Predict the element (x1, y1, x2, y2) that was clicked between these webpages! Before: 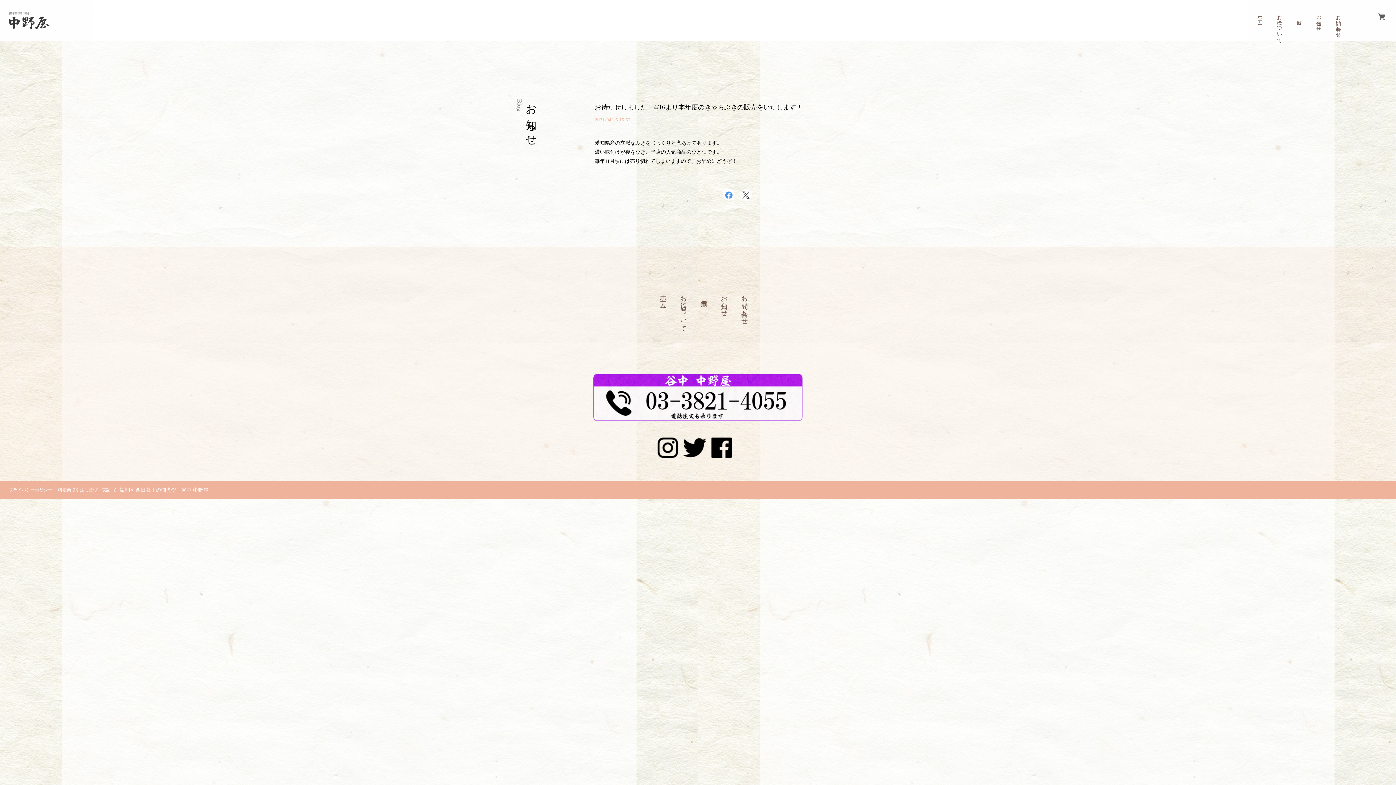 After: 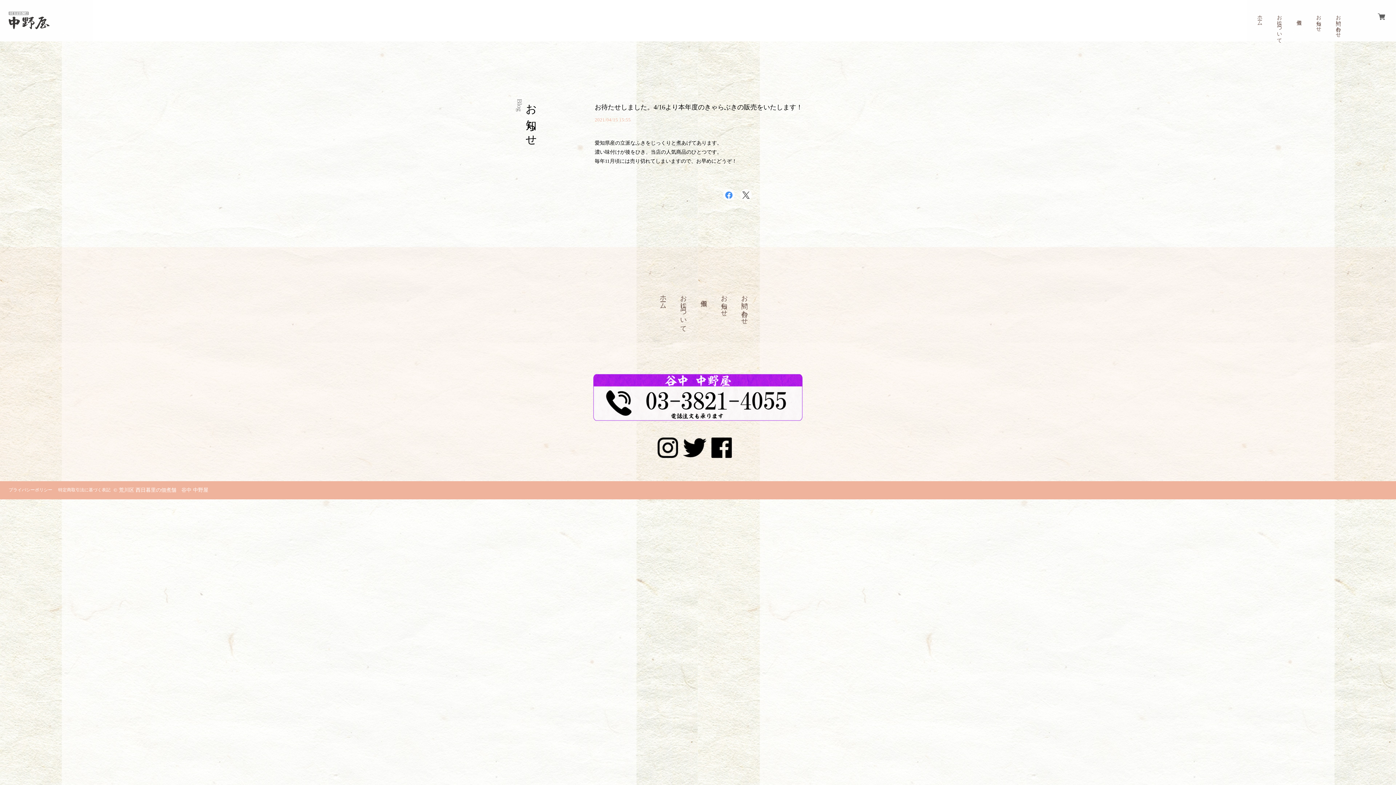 Action: bbox: (594, 103, 802, 110) label: お待たせしました。4/16より本年度のきゃらぶきの販売をいたします！